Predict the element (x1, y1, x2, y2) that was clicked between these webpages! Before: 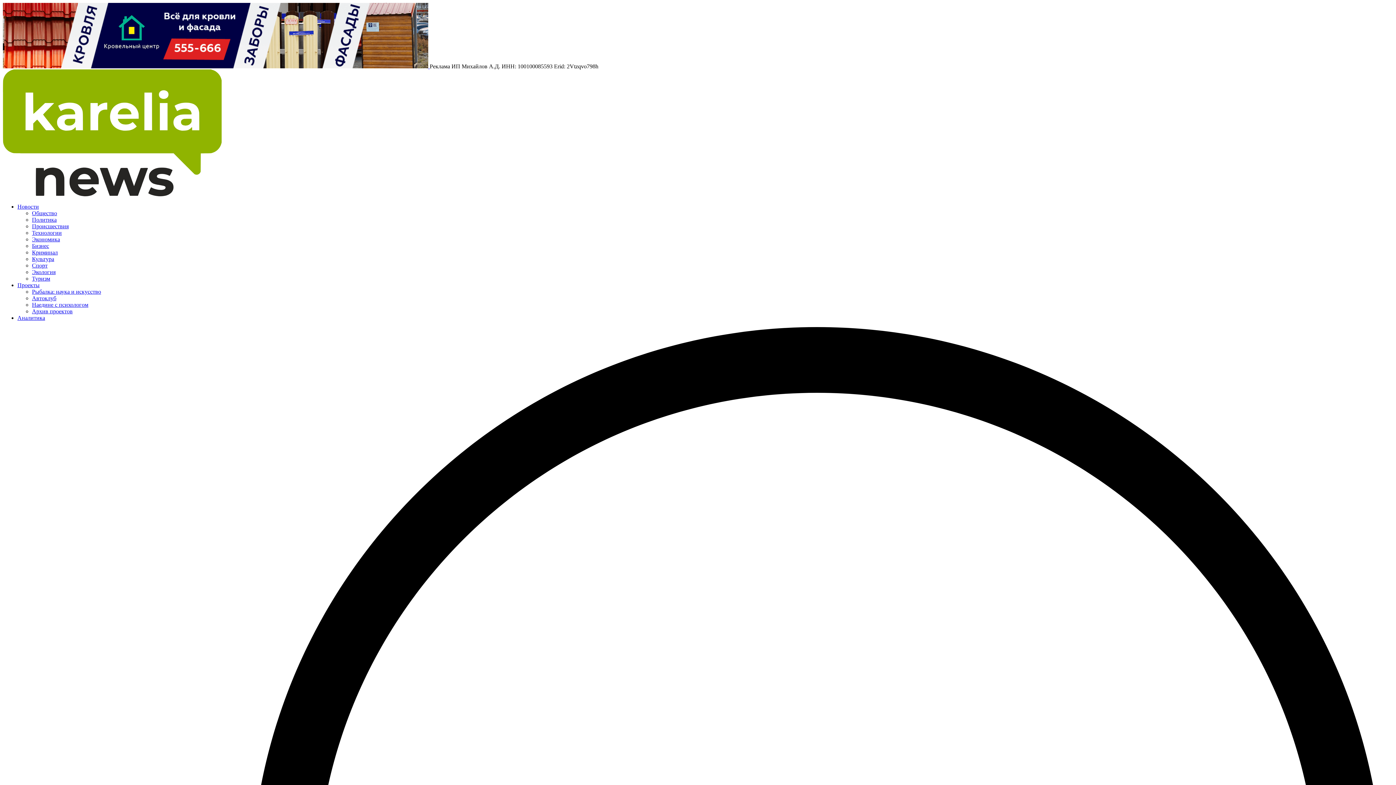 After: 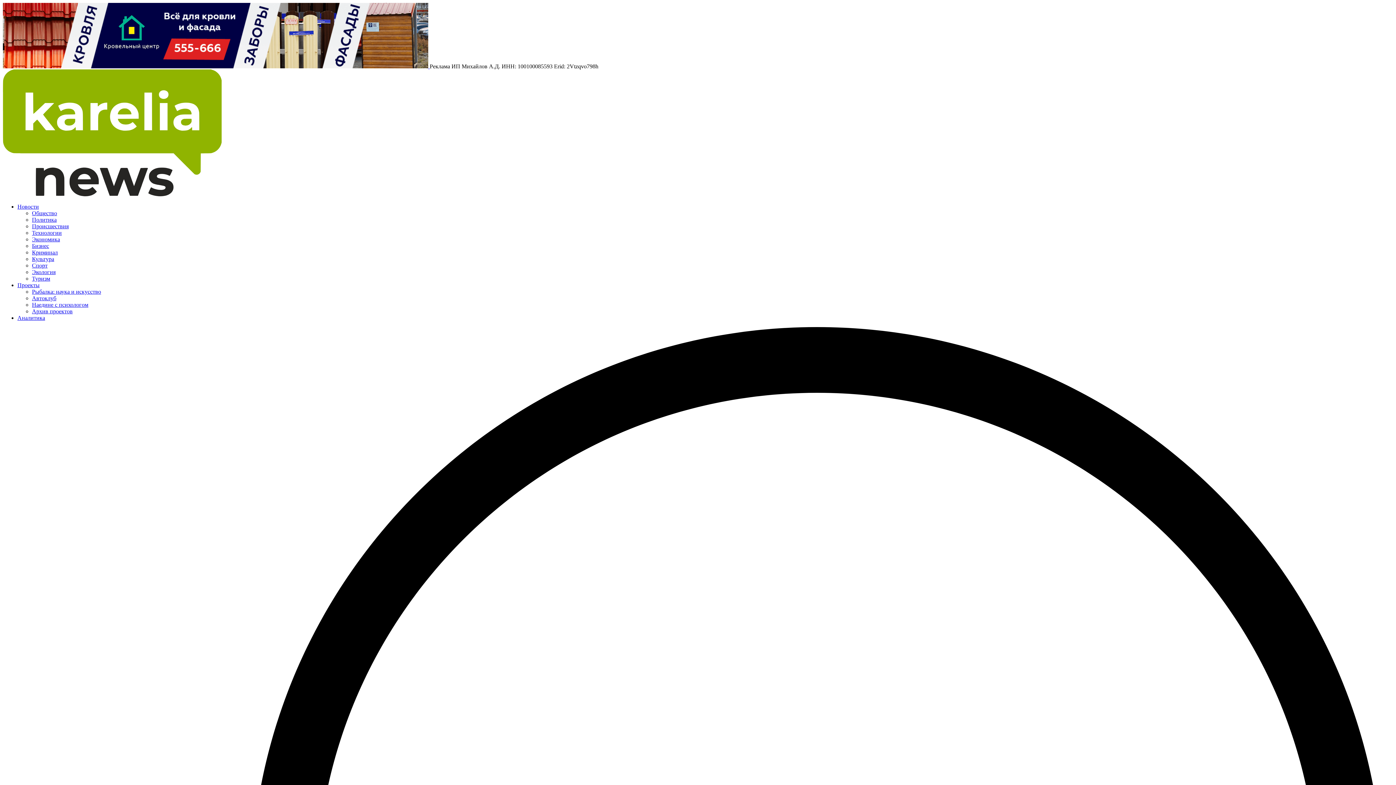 Action: bbox: (32, 236, 60, 242) label: Экономика